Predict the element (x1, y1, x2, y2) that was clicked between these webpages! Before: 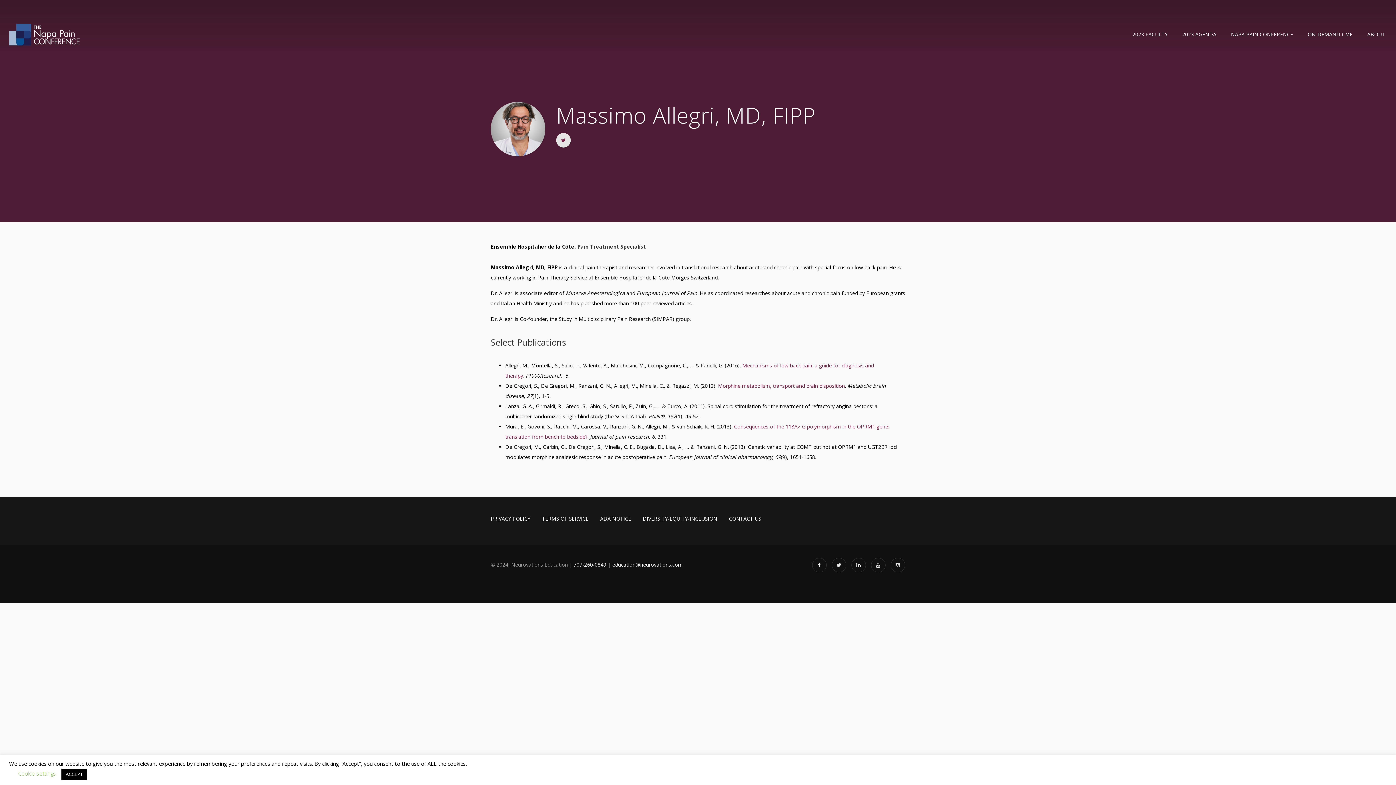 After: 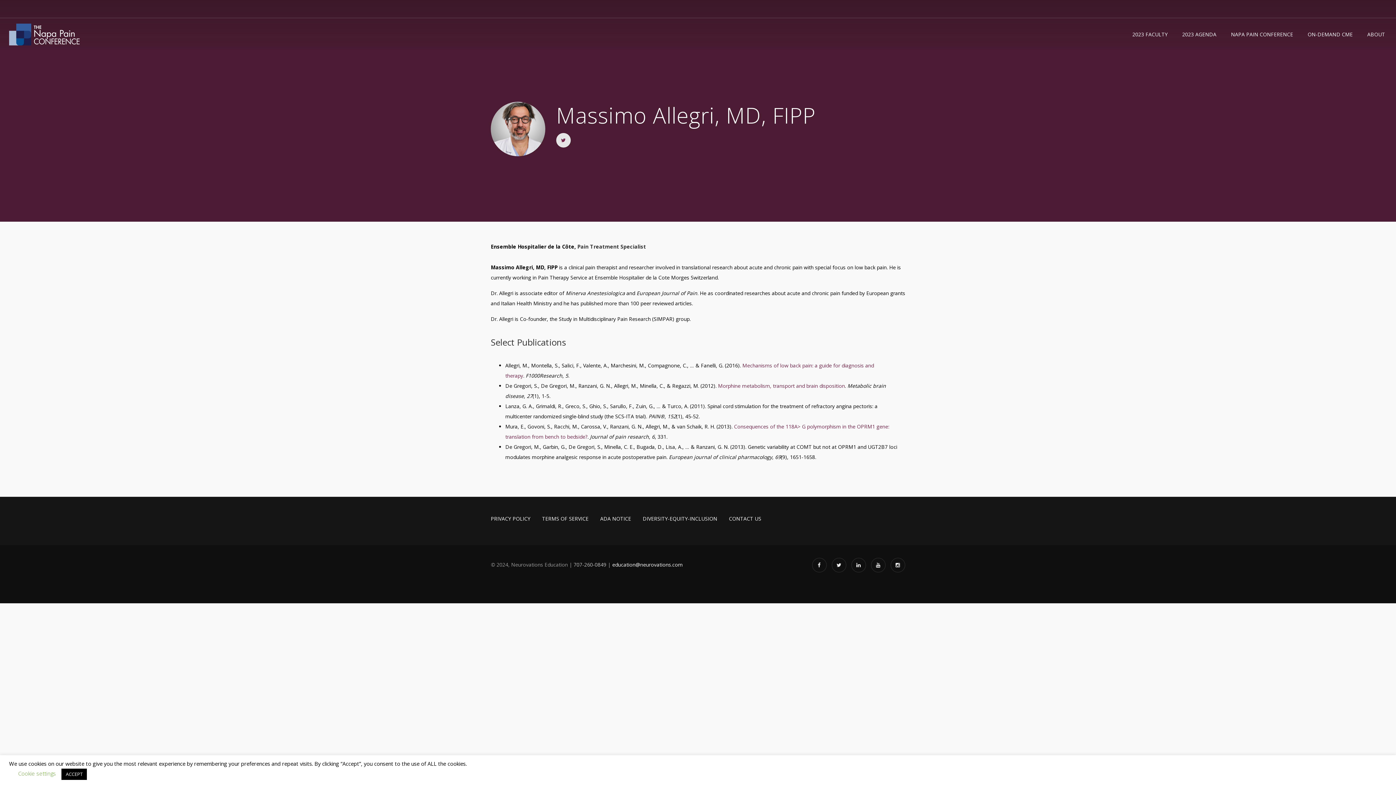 Action: label: 707-260-0849 bbox: (573, 561, 606, 568)